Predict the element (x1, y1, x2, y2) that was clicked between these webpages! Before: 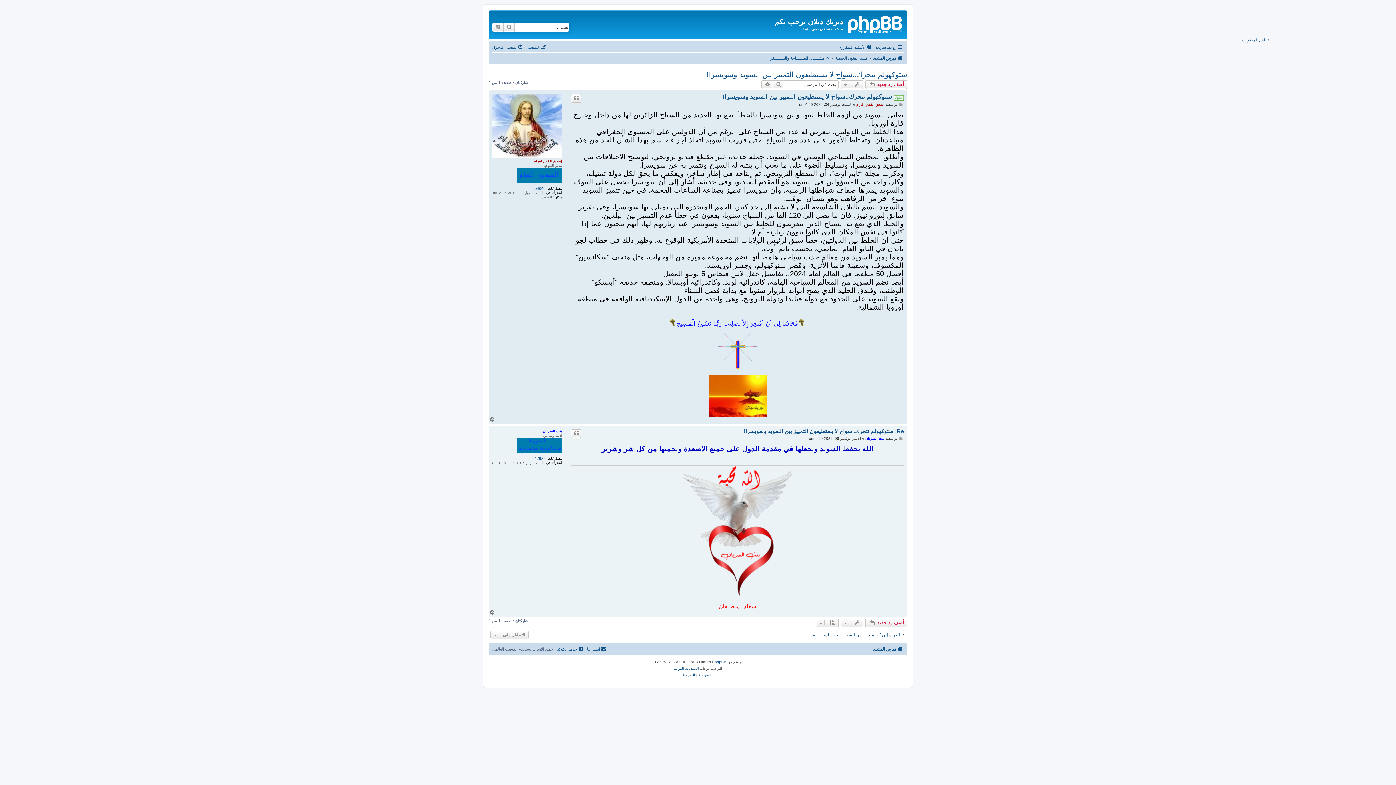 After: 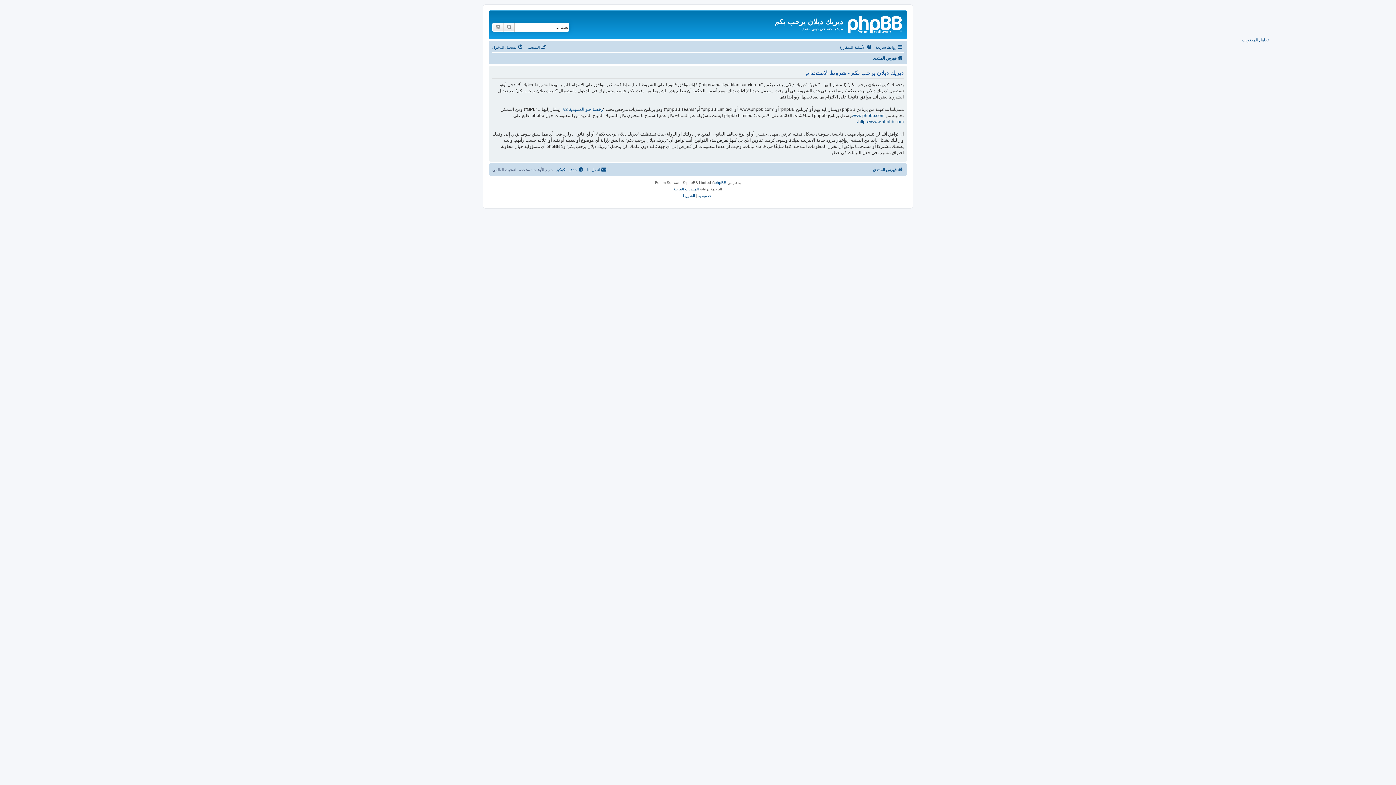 Action: bbox: (682, 672, 695, 679) label: الشروط